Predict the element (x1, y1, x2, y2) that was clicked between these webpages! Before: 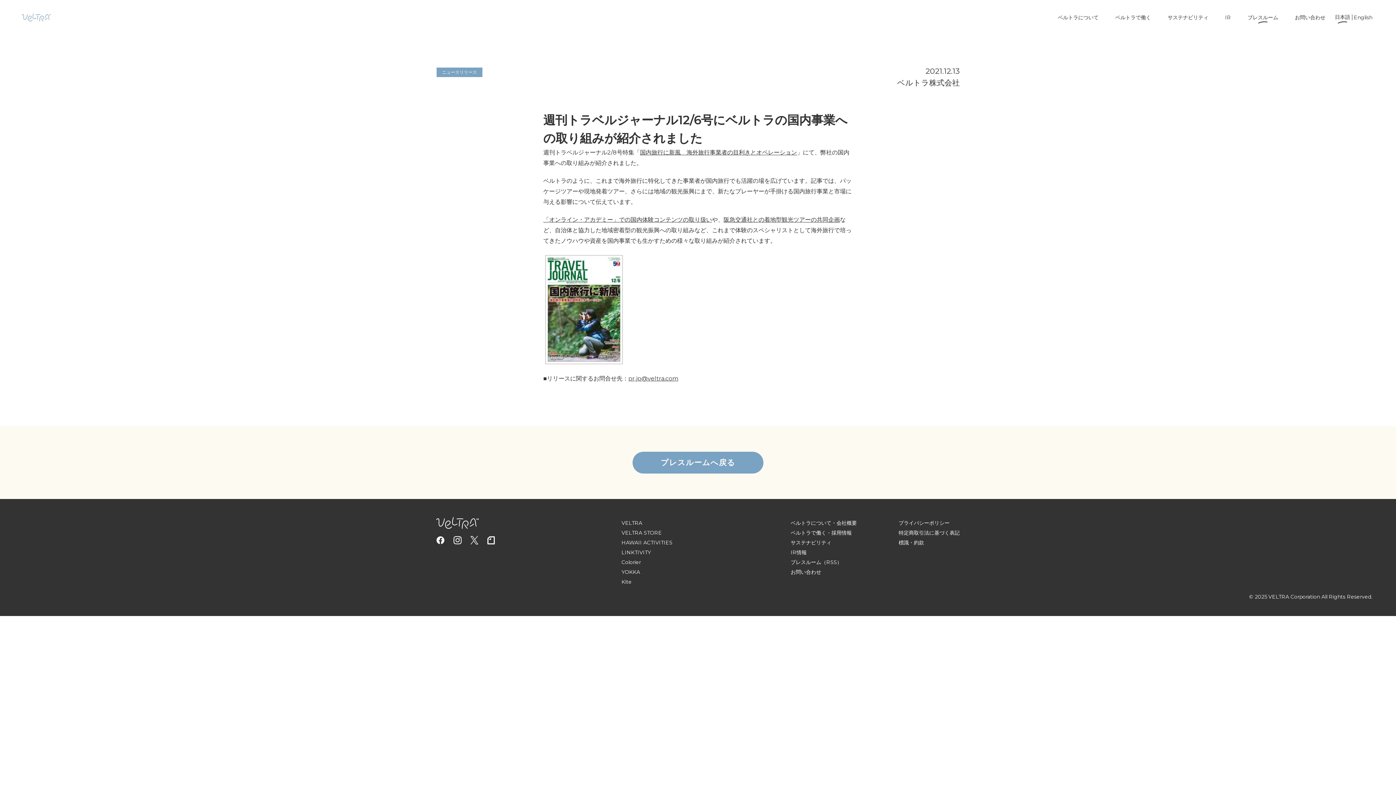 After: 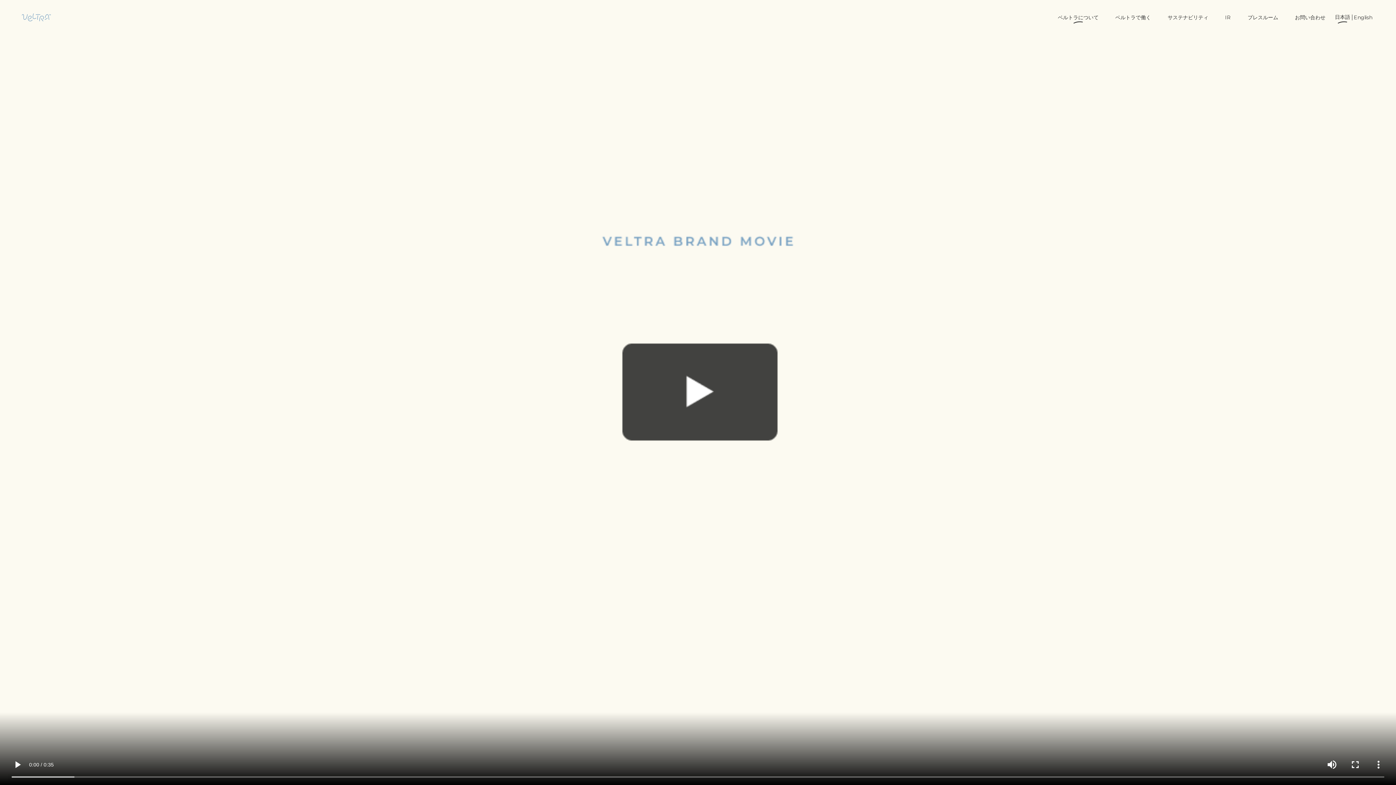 Action: label: ベルトラについて bbox: (1053, 8, 1103, 26)